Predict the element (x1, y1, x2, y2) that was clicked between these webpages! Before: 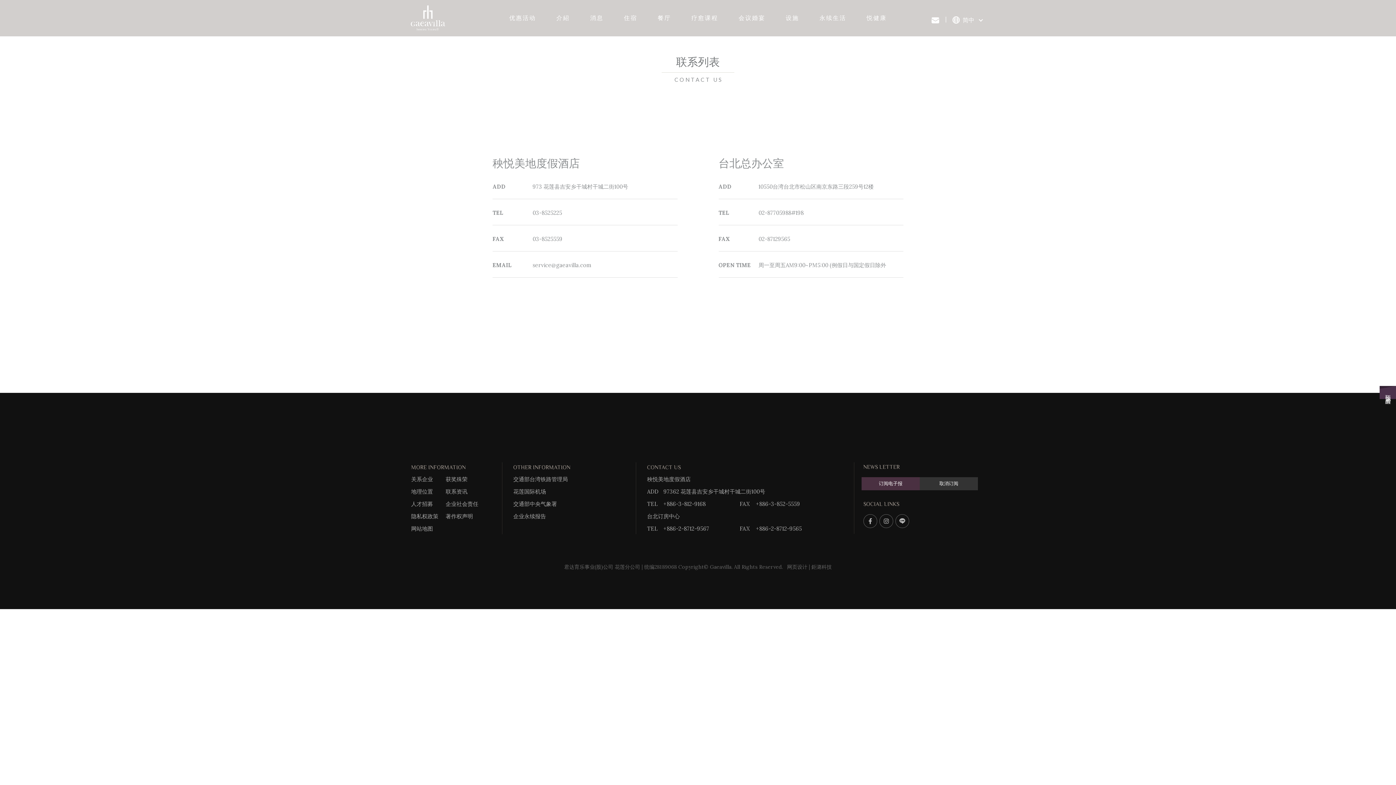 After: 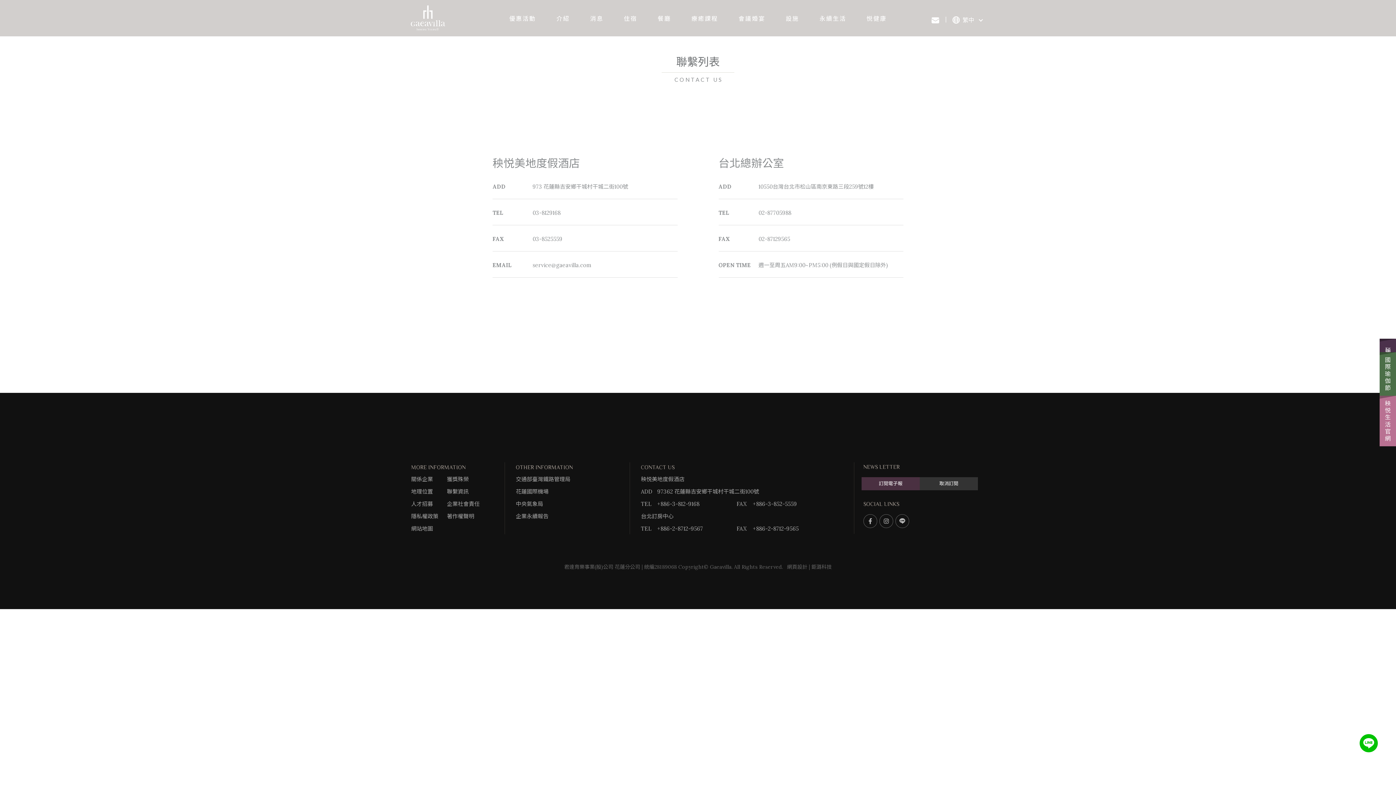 Action: bbox: (445, 488, 467, 495) label: 联系资讯